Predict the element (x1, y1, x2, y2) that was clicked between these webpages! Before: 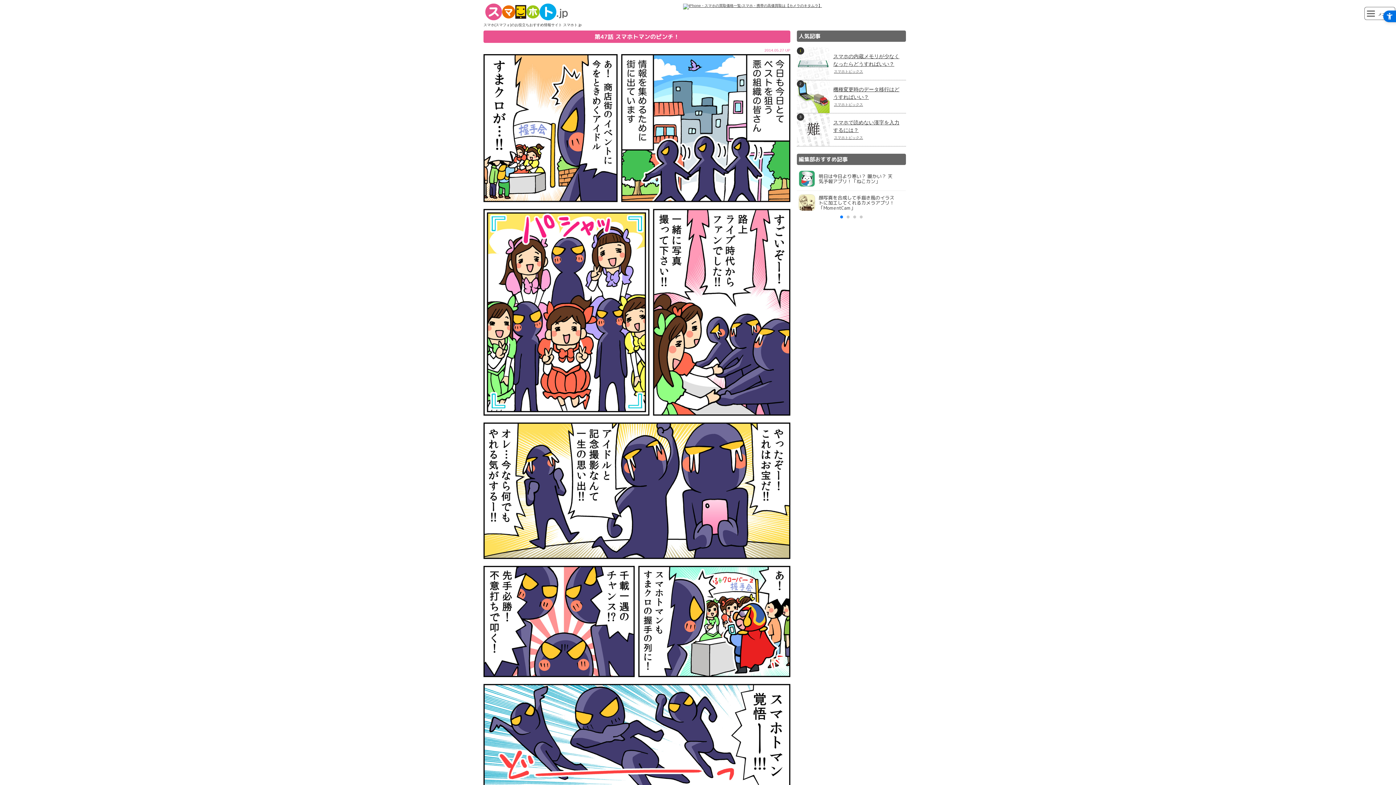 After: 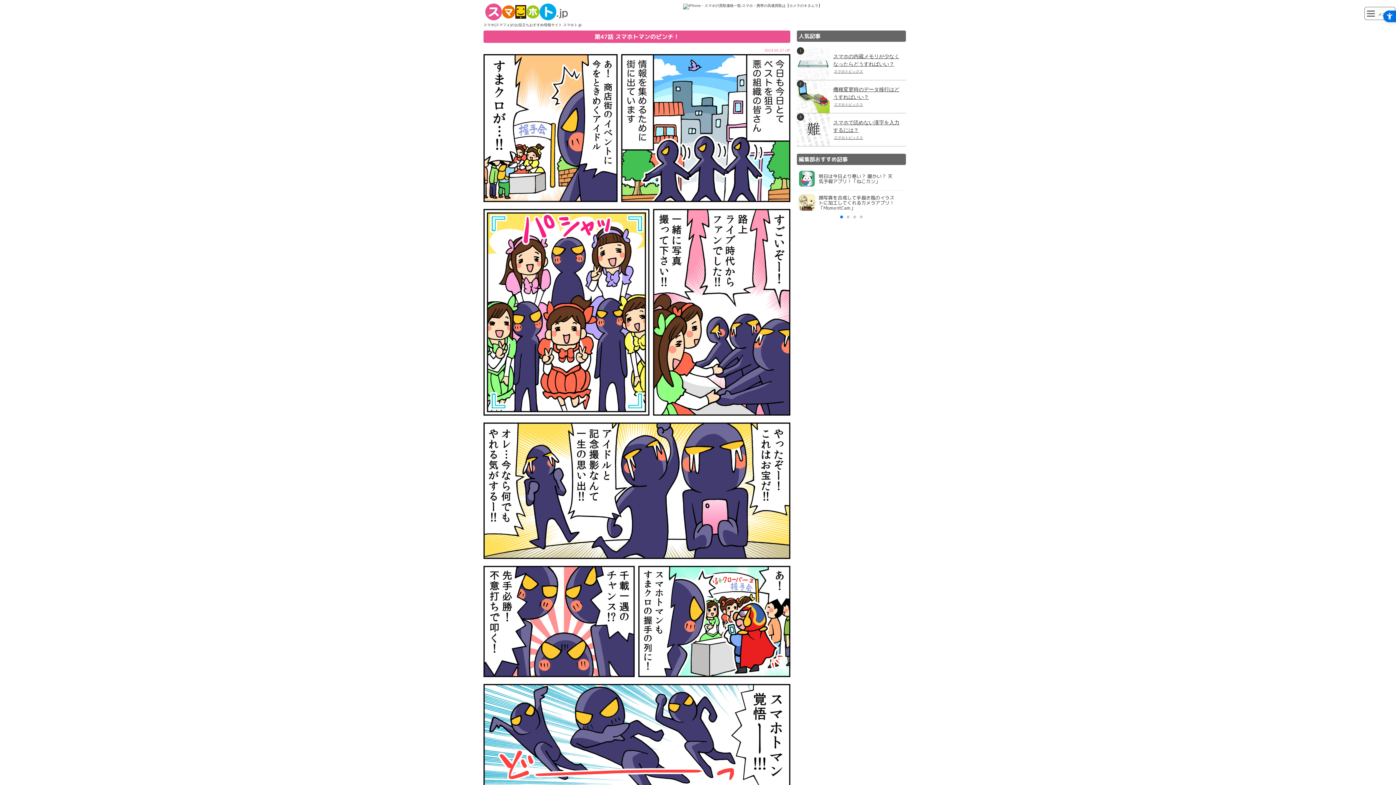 Action: label: iPhone・スマホの買取価格一覧-スマホ・携帯の高価買取は【カメラのキタムラ】 - Open in New Tab bbox: (683, 5, 822, 9)